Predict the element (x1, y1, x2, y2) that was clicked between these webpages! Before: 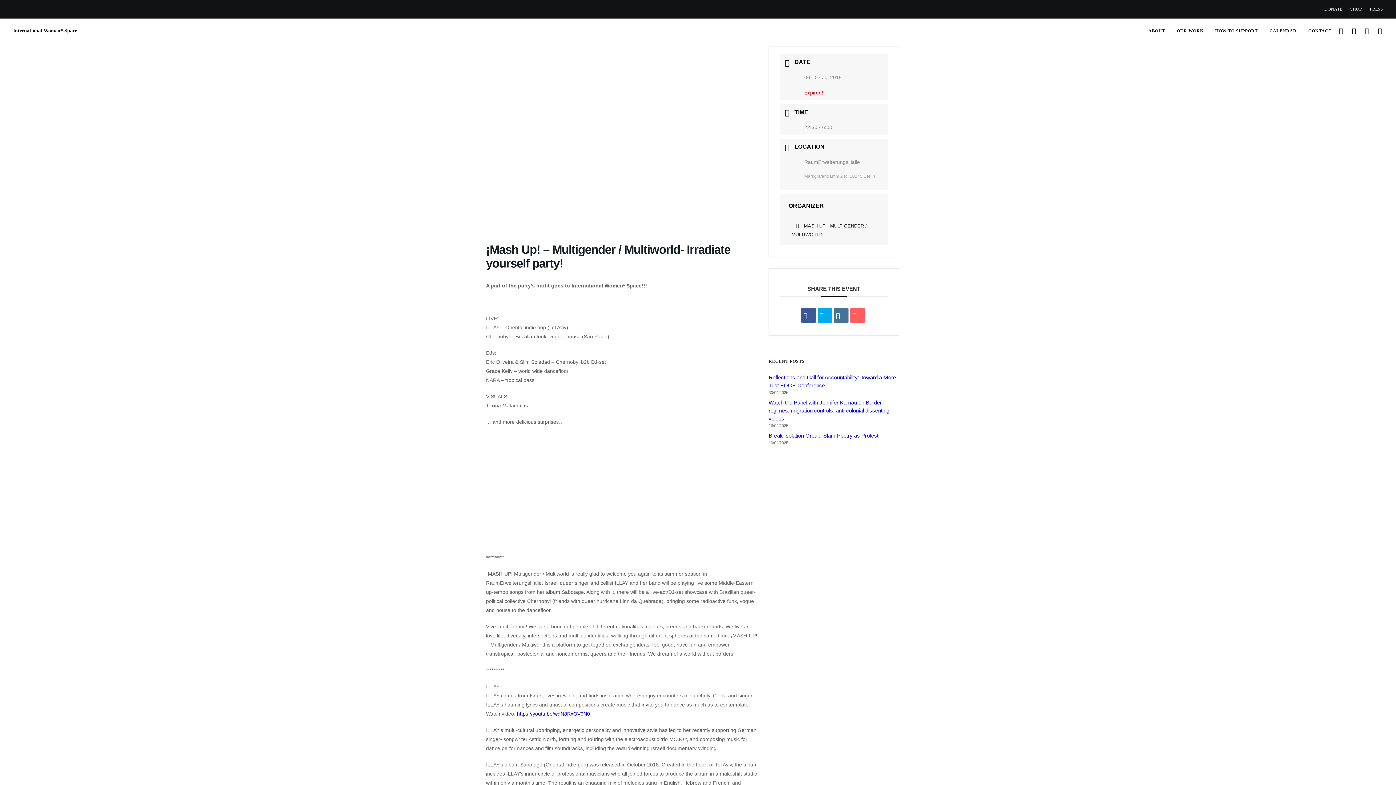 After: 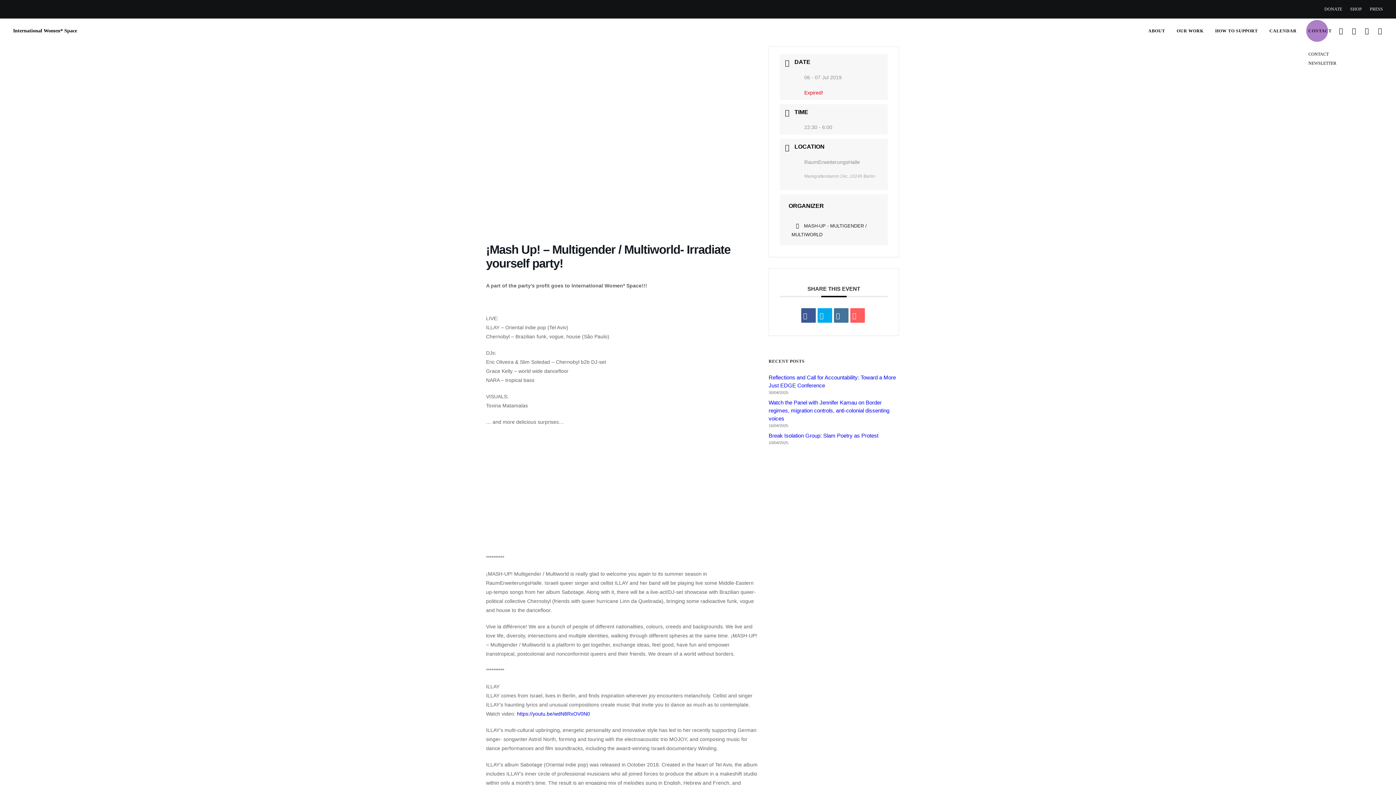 Action: bbox: (1303, 18, 1332, 43) label: CONTACT